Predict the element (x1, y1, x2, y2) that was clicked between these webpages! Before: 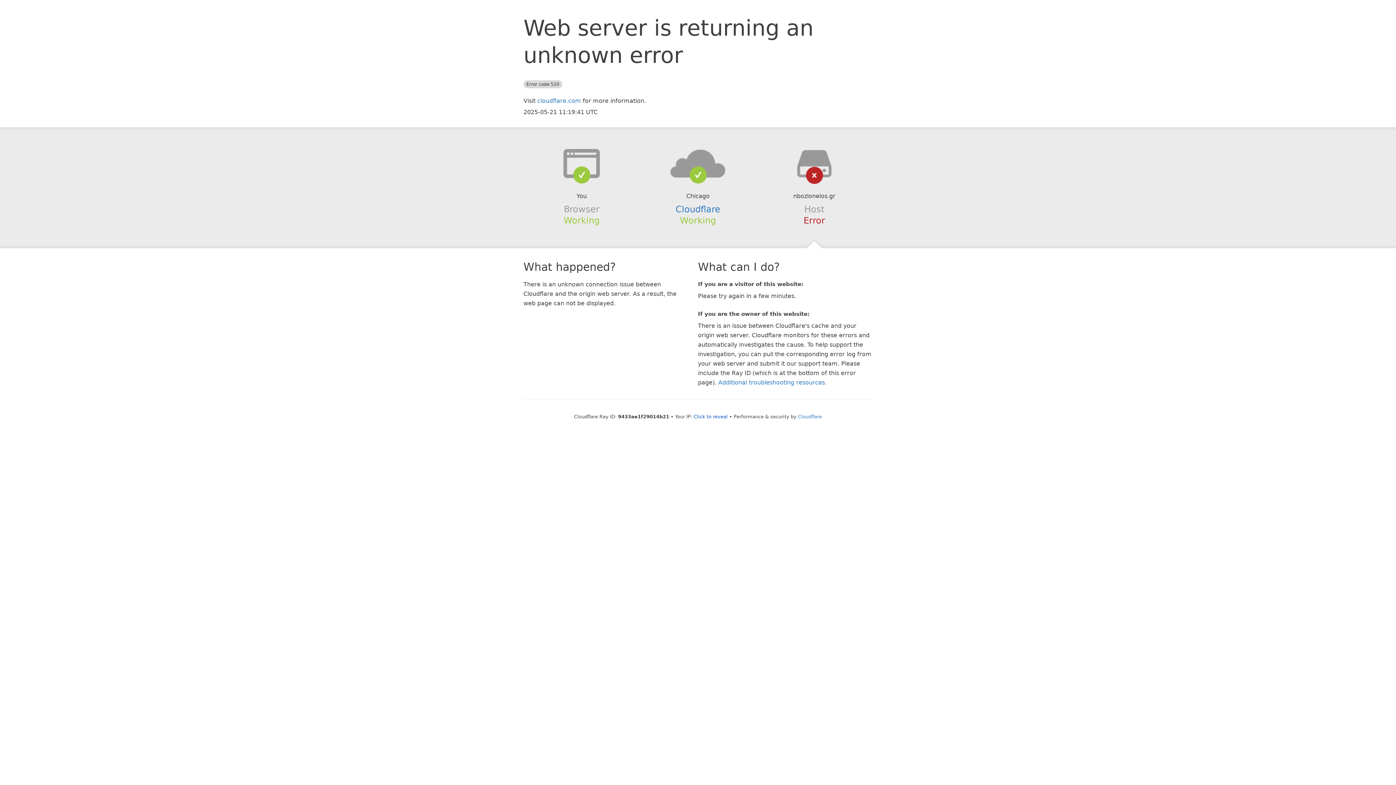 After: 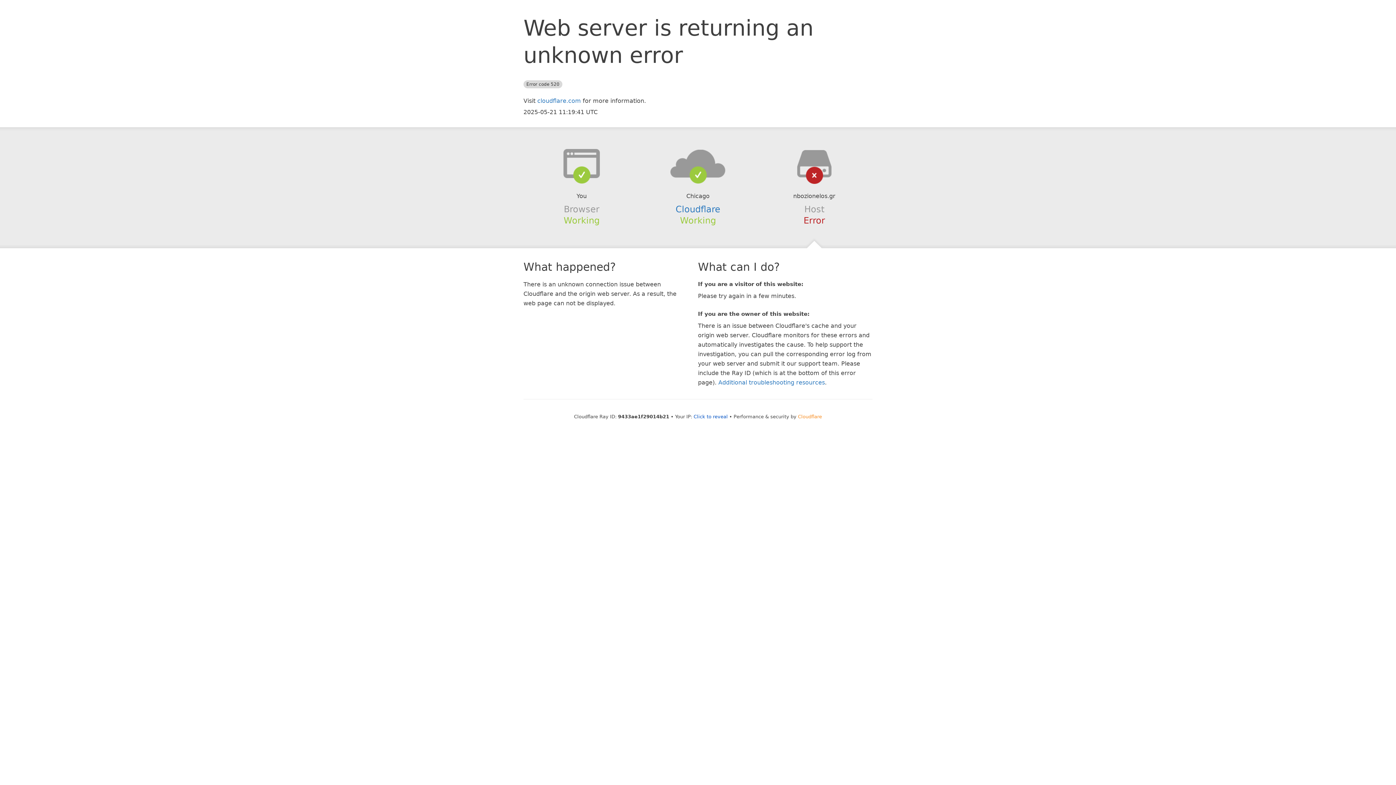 Action: label: Cloudflare bbox: (798, 414, 822, 419)